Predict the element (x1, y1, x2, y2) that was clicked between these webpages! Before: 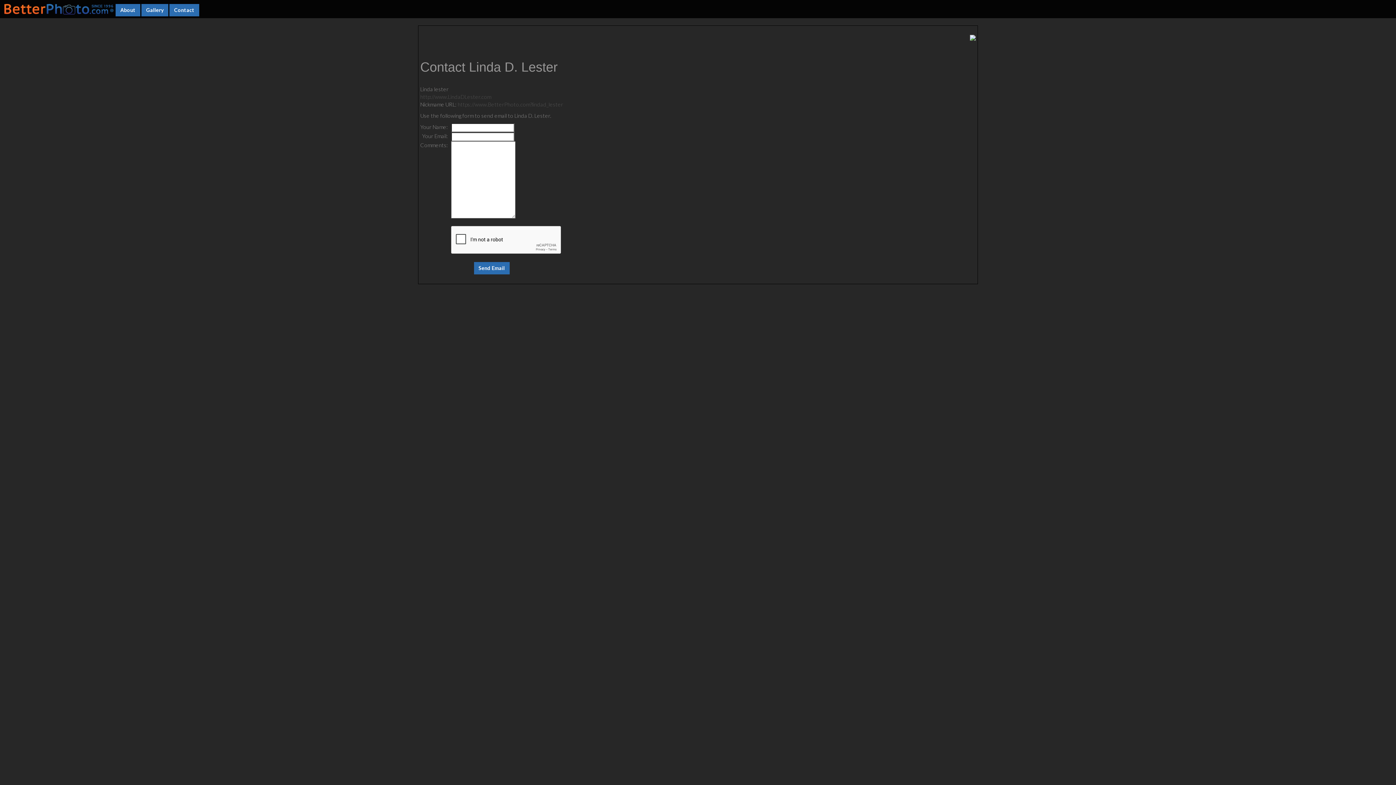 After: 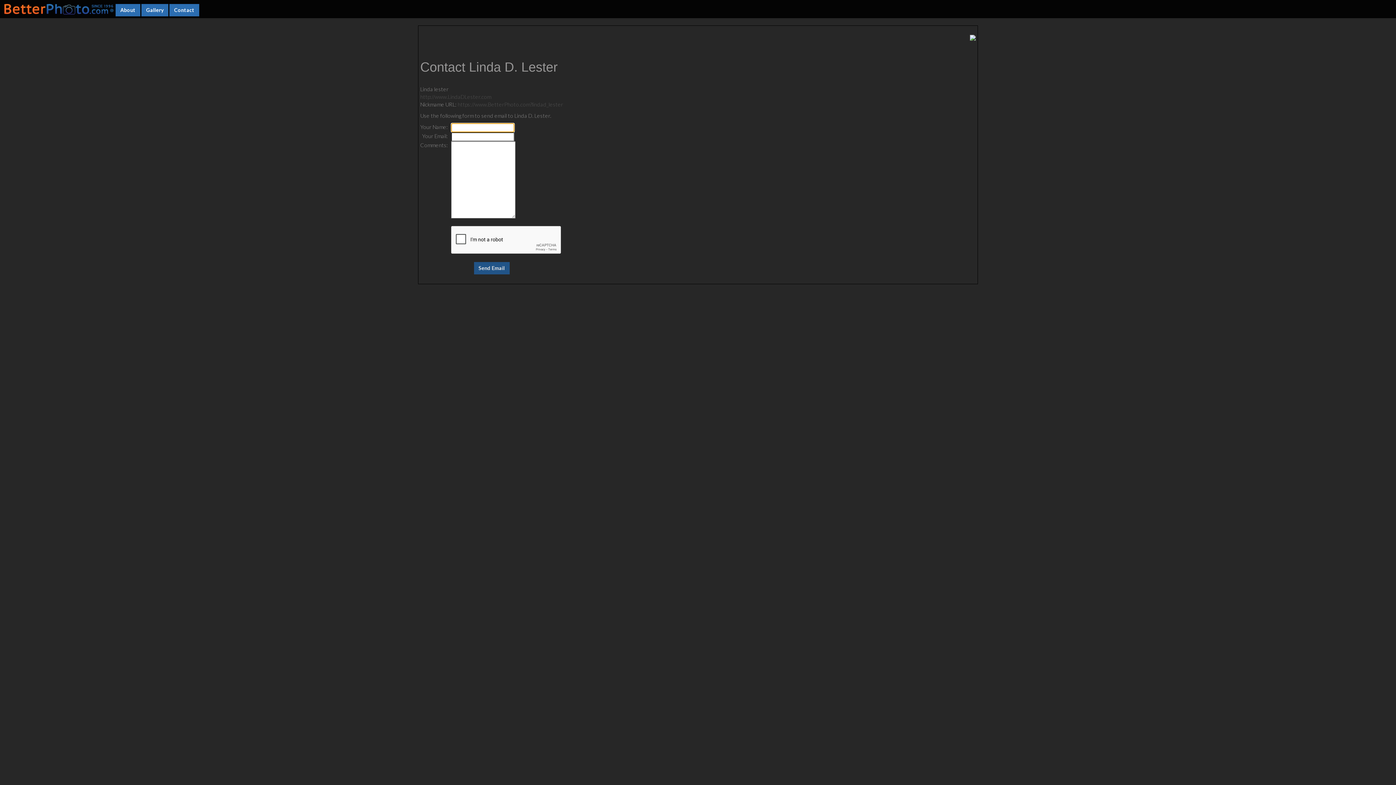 Action: label: Send Email bbox: (474, 262, 509, 274)